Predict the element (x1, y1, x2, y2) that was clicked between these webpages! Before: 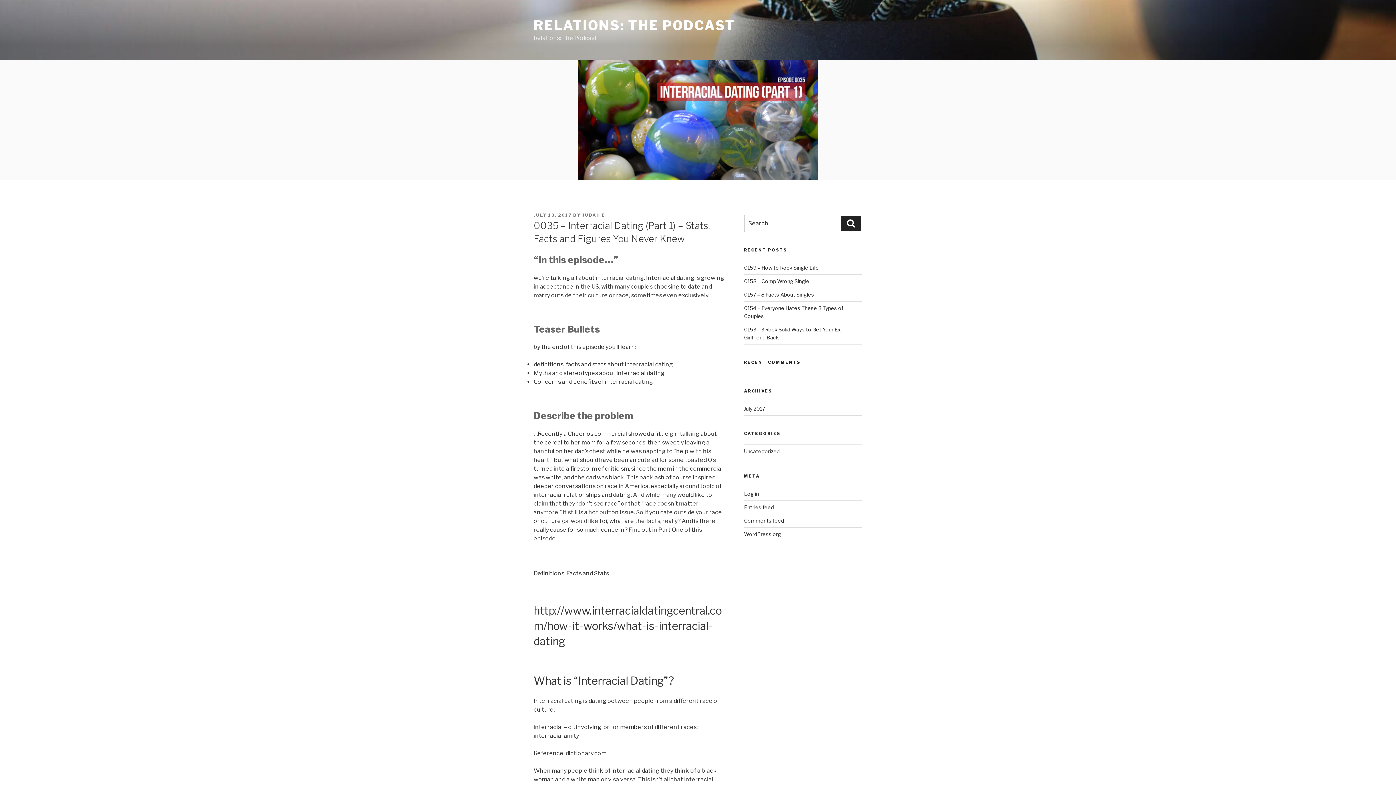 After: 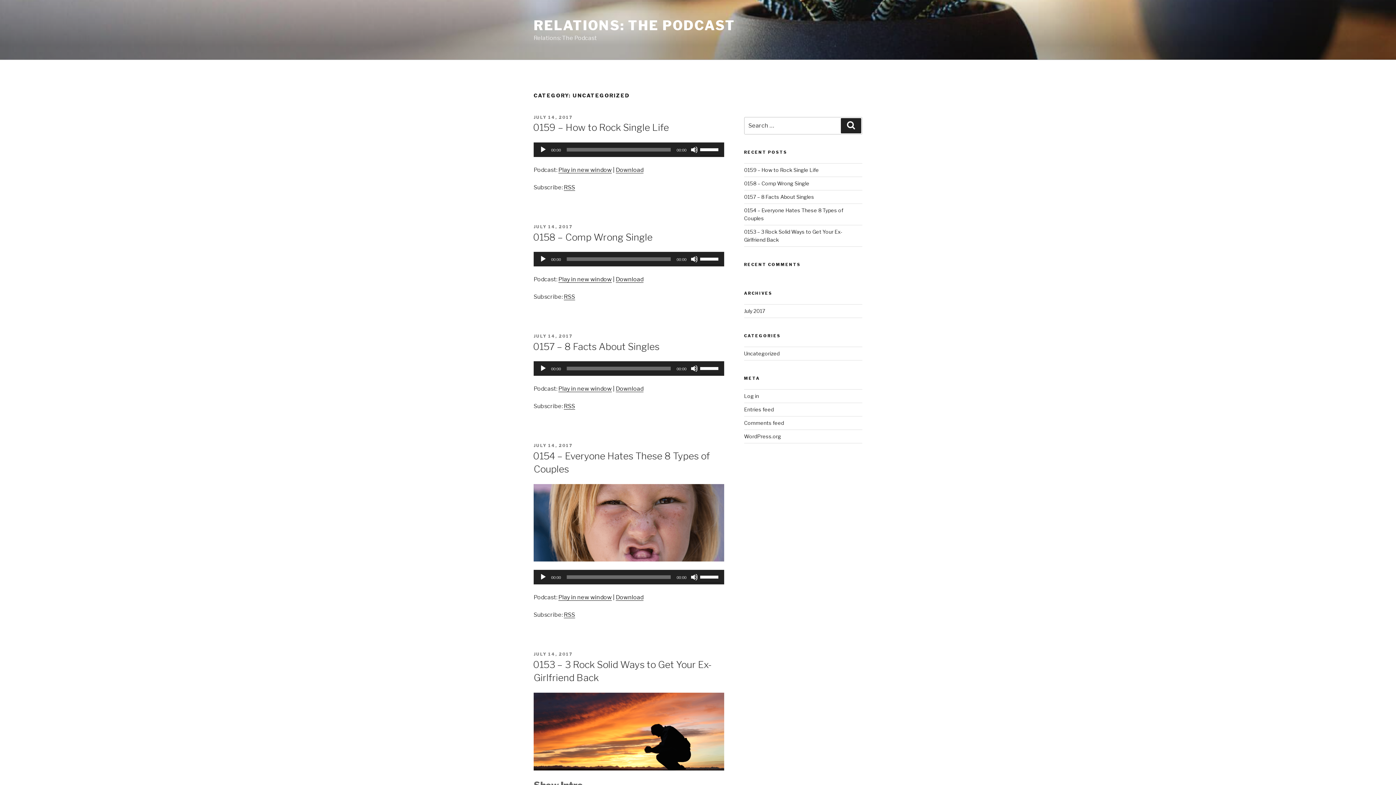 Action: bbox: (744, 448, 779, 454) label: Uncategorized